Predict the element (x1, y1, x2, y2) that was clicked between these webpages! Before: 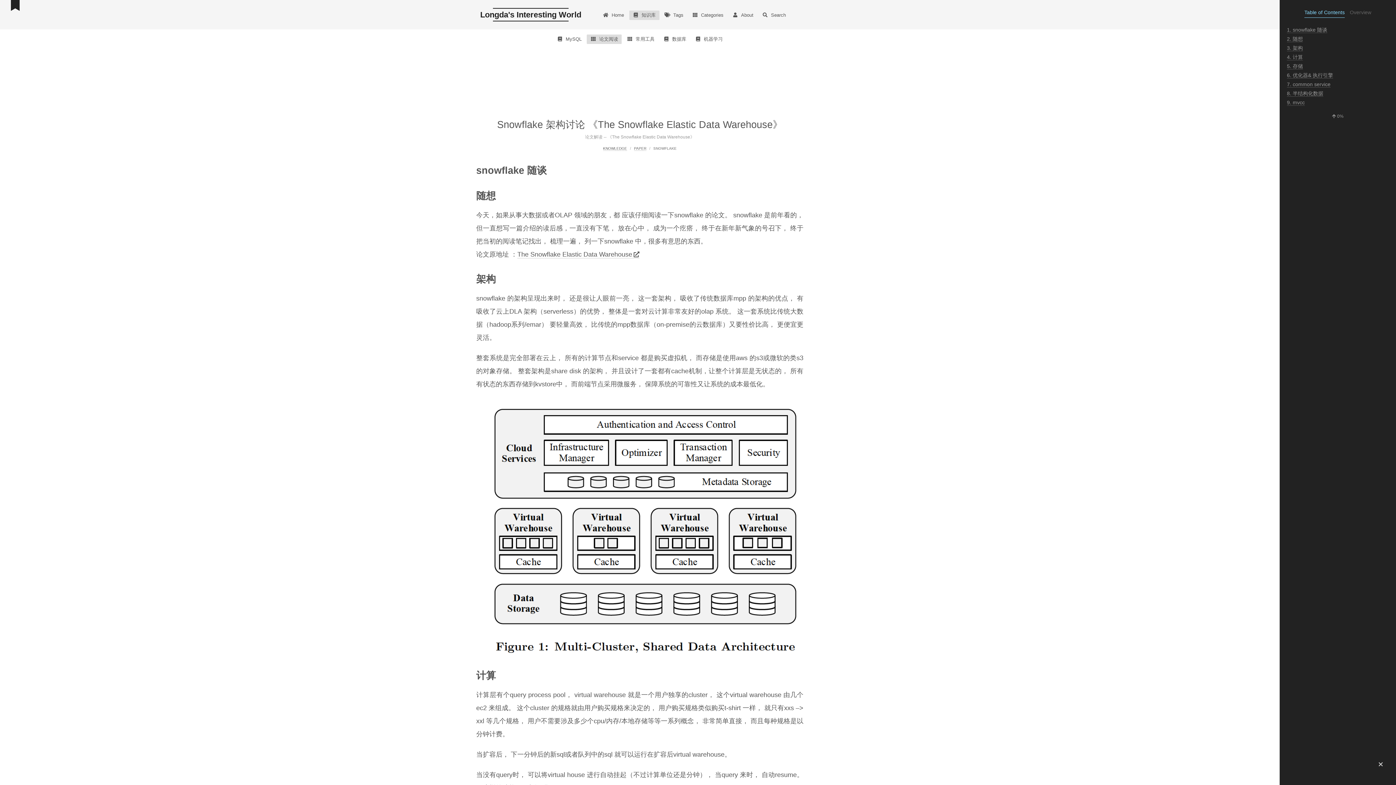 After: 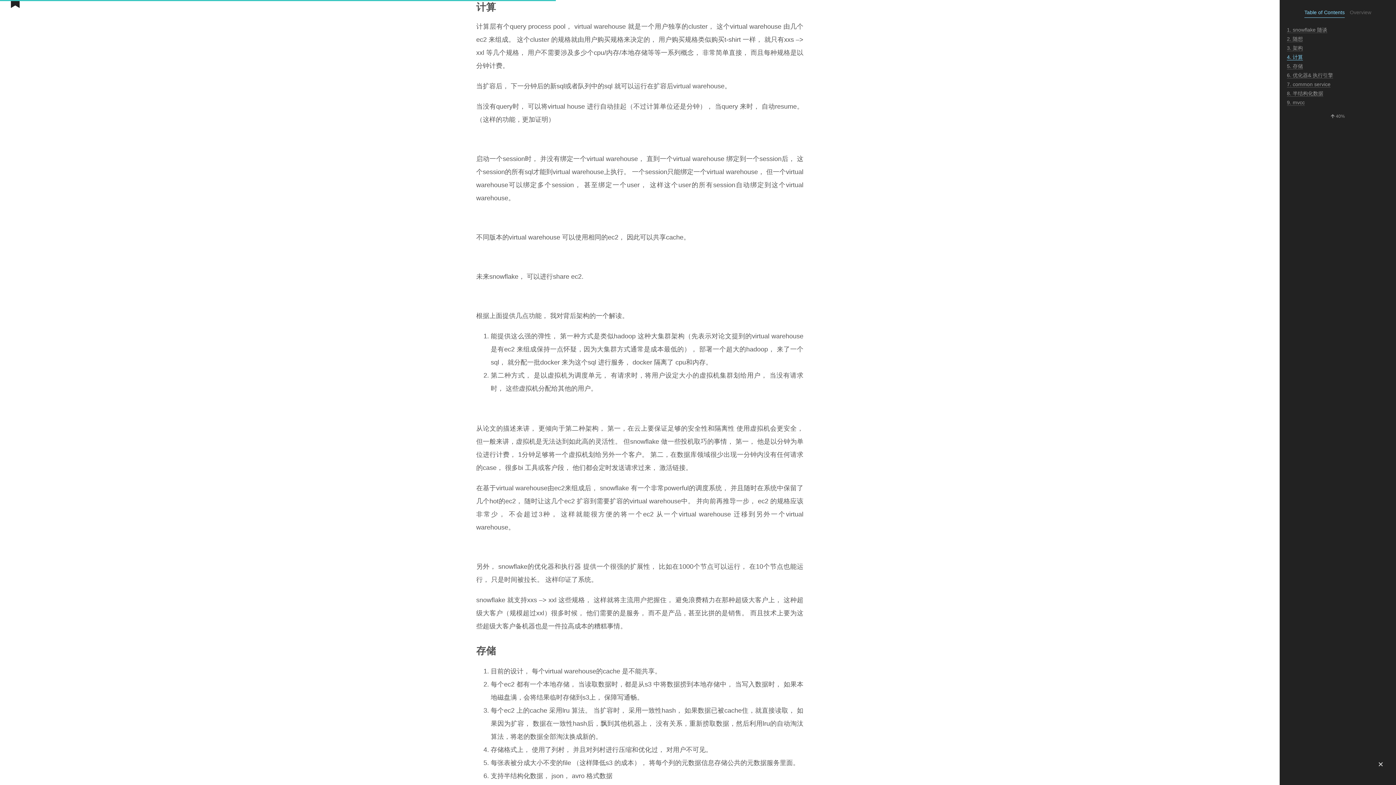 Action: label: 4. 计算 bbox: (1287, 54, 1303, 60)